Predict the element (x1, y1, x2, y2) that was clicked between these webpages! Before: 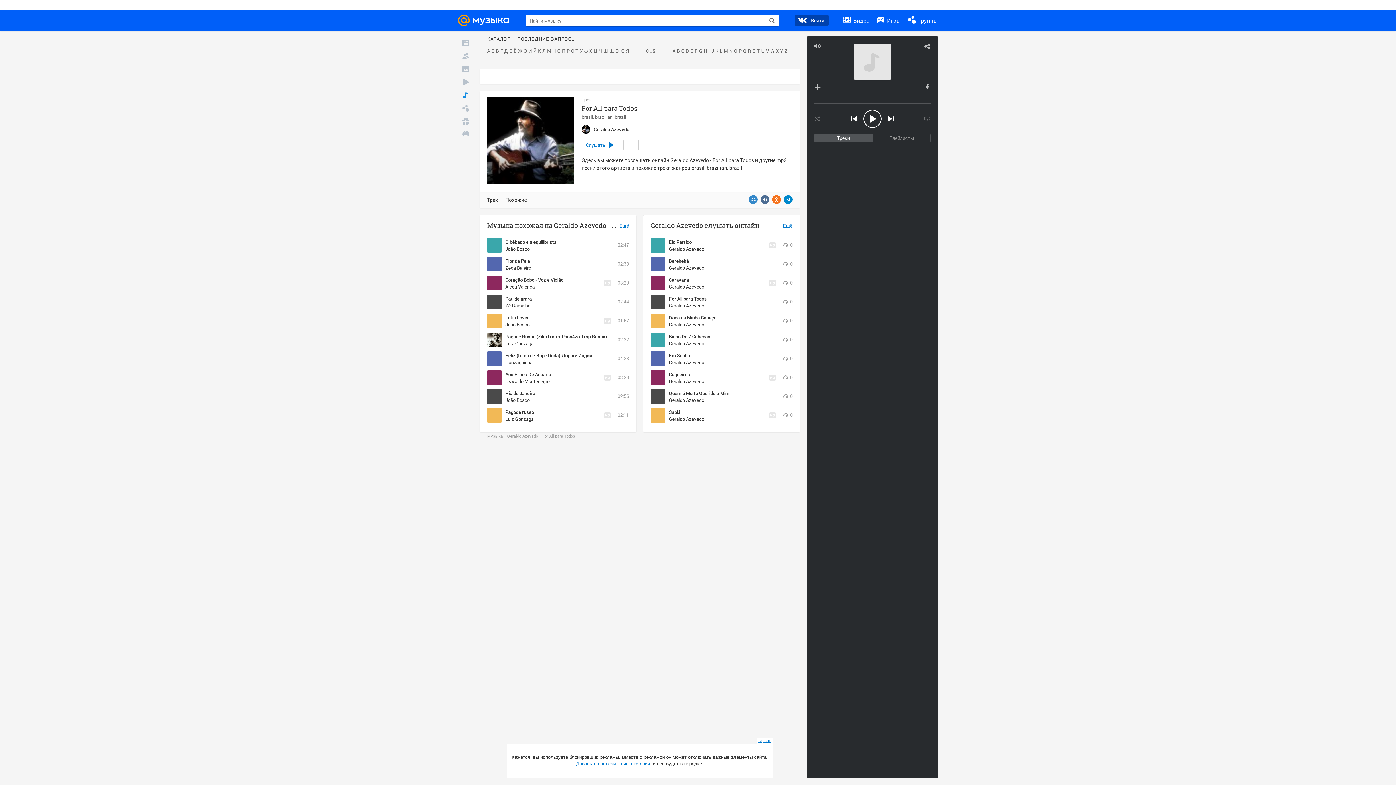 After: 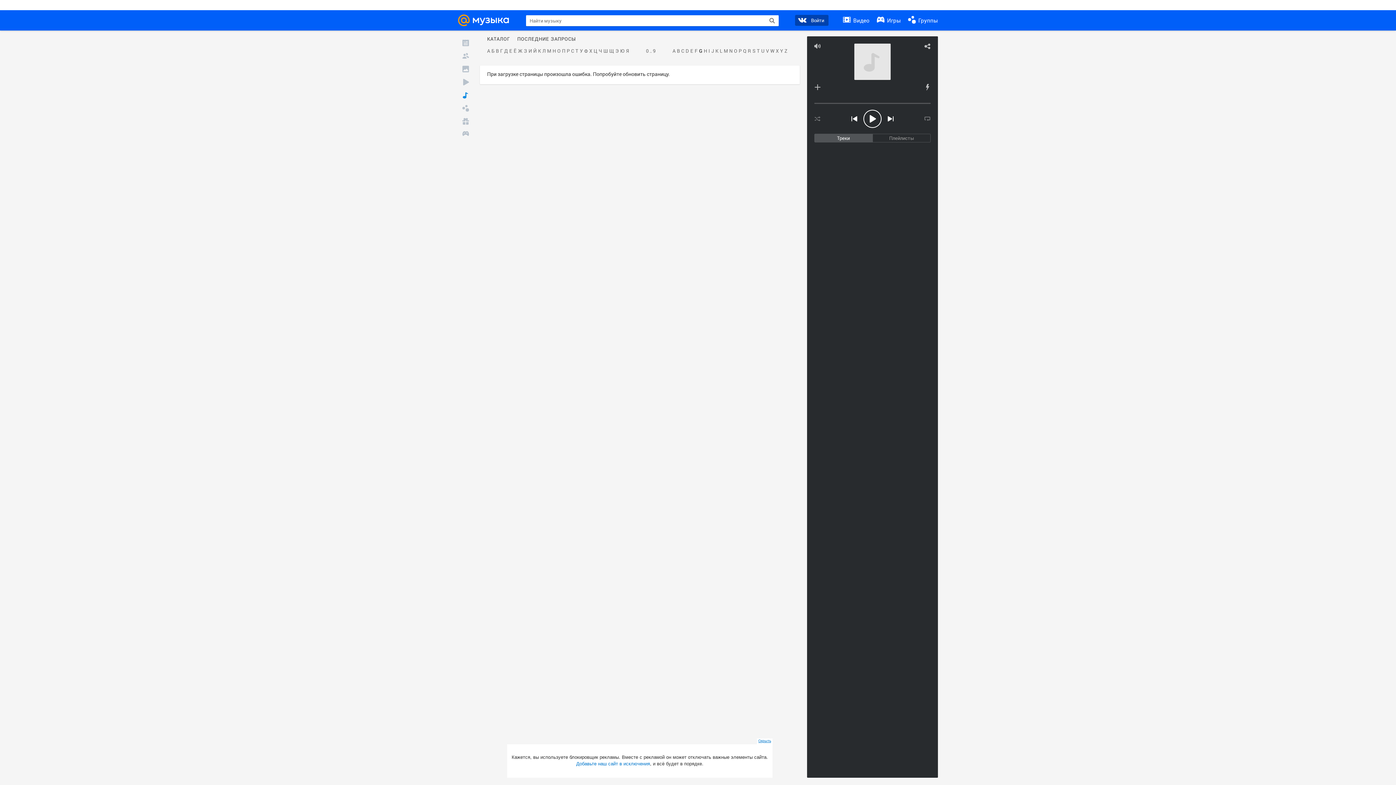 Action: bbox: (698, 48, 703, 53) label: G